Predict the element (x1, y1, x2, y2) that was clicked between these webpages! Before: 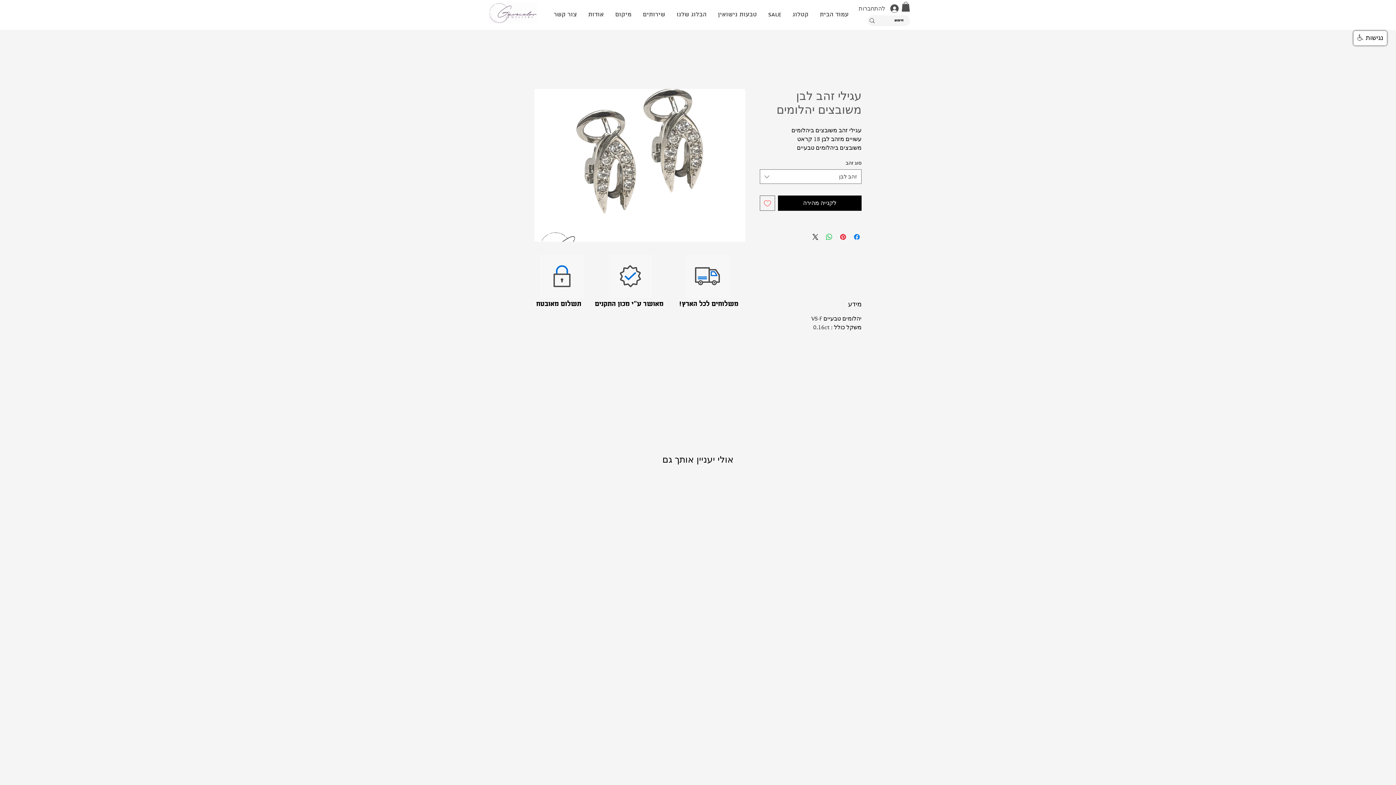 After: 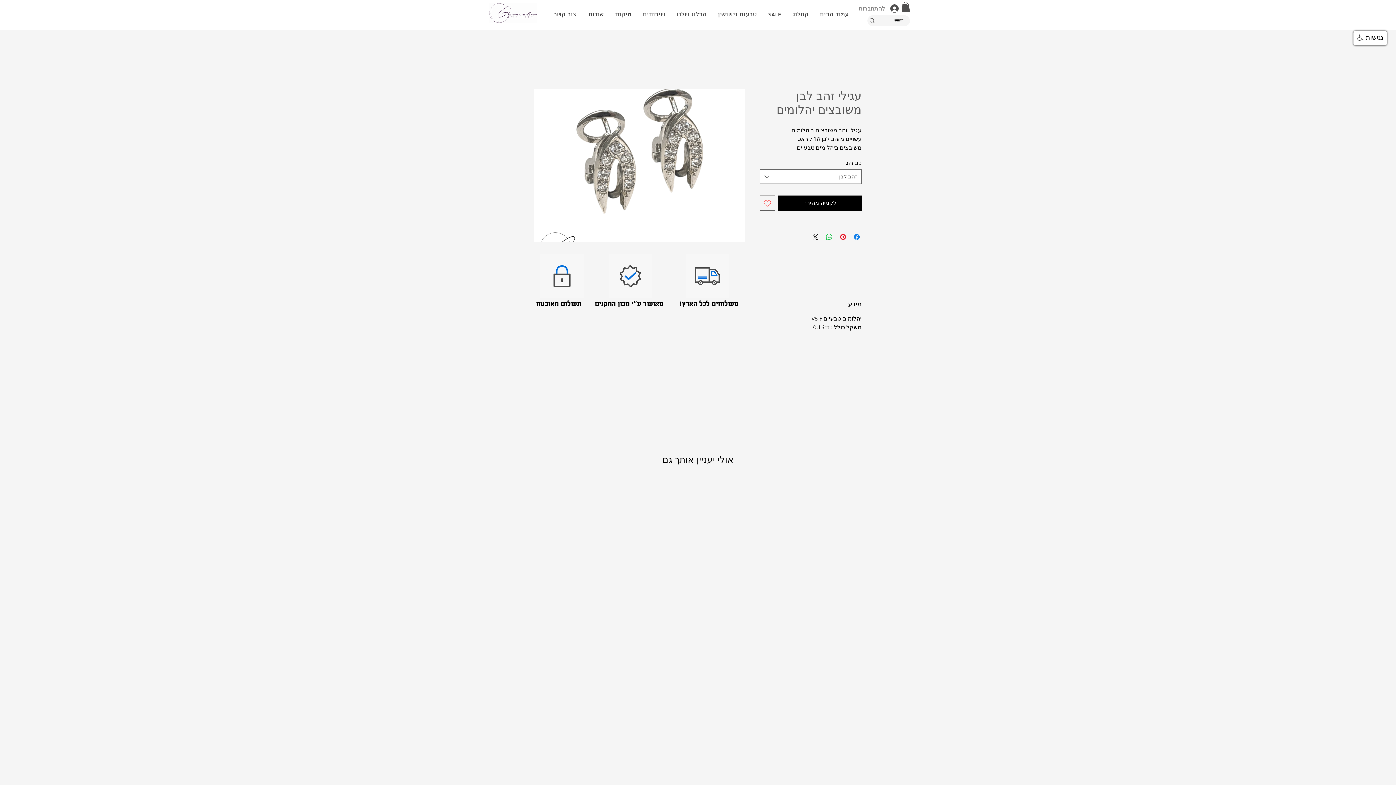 Action: label: להתחברות bbox: (863, 2, 904, 14)